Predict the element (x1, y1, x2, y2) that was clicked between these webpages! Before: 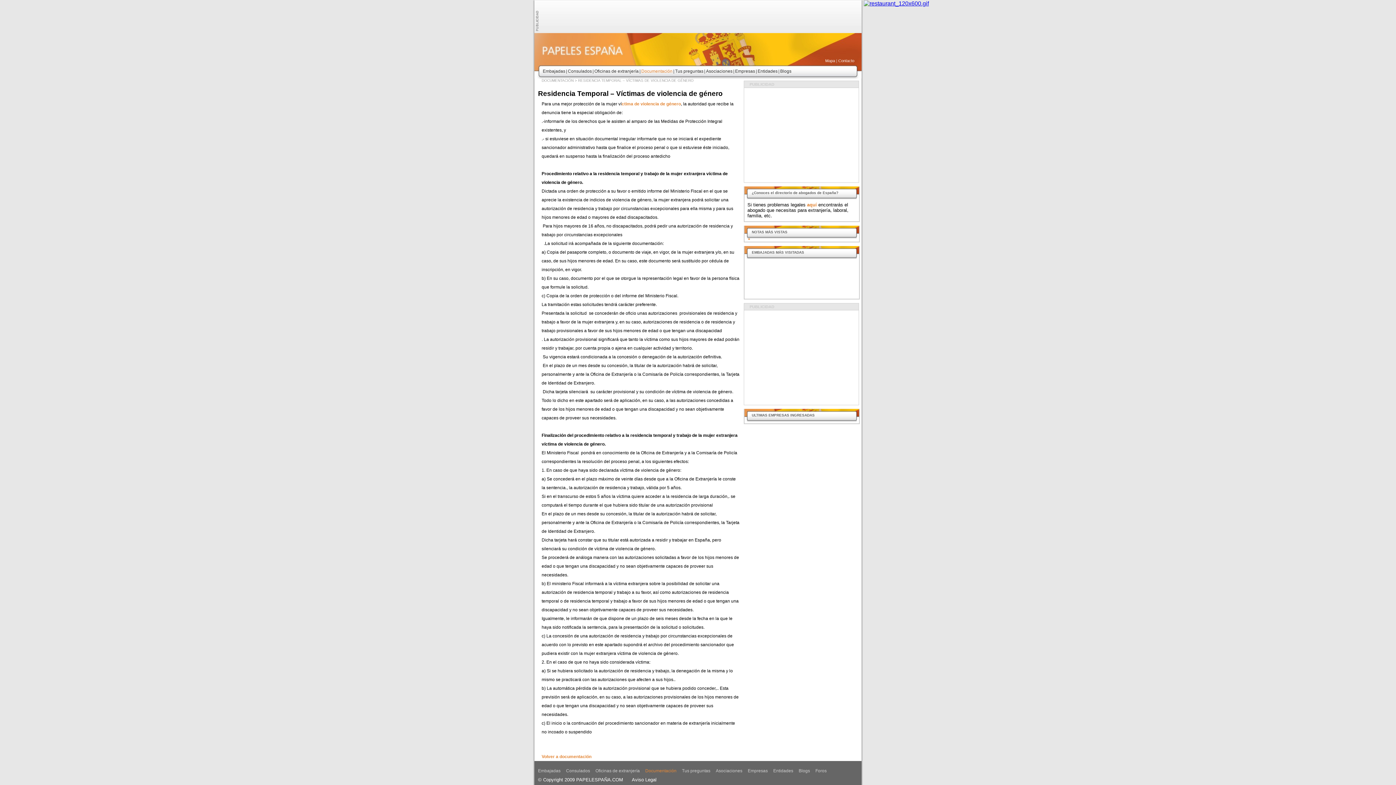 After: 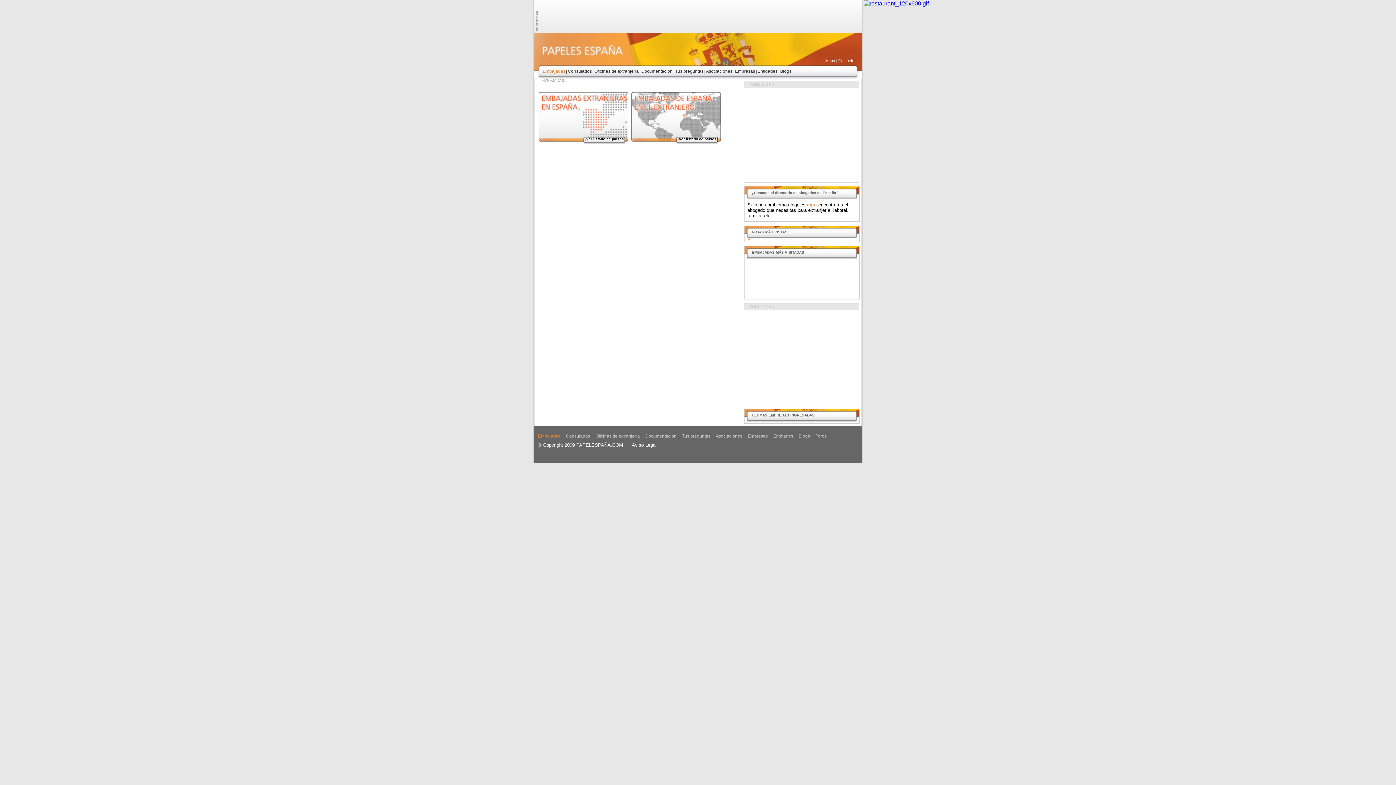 Action: bbox: (538, 768, 560, 773) label: Embajadas